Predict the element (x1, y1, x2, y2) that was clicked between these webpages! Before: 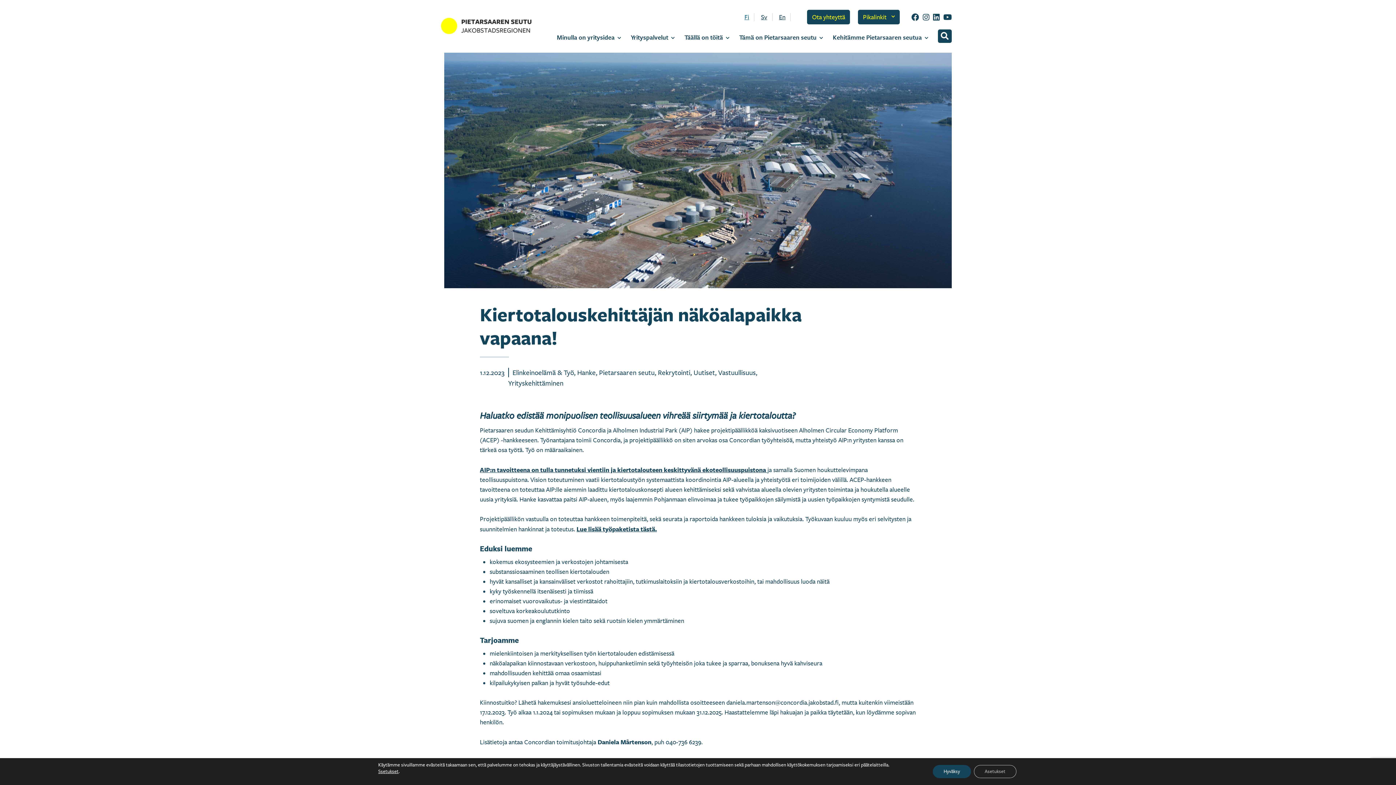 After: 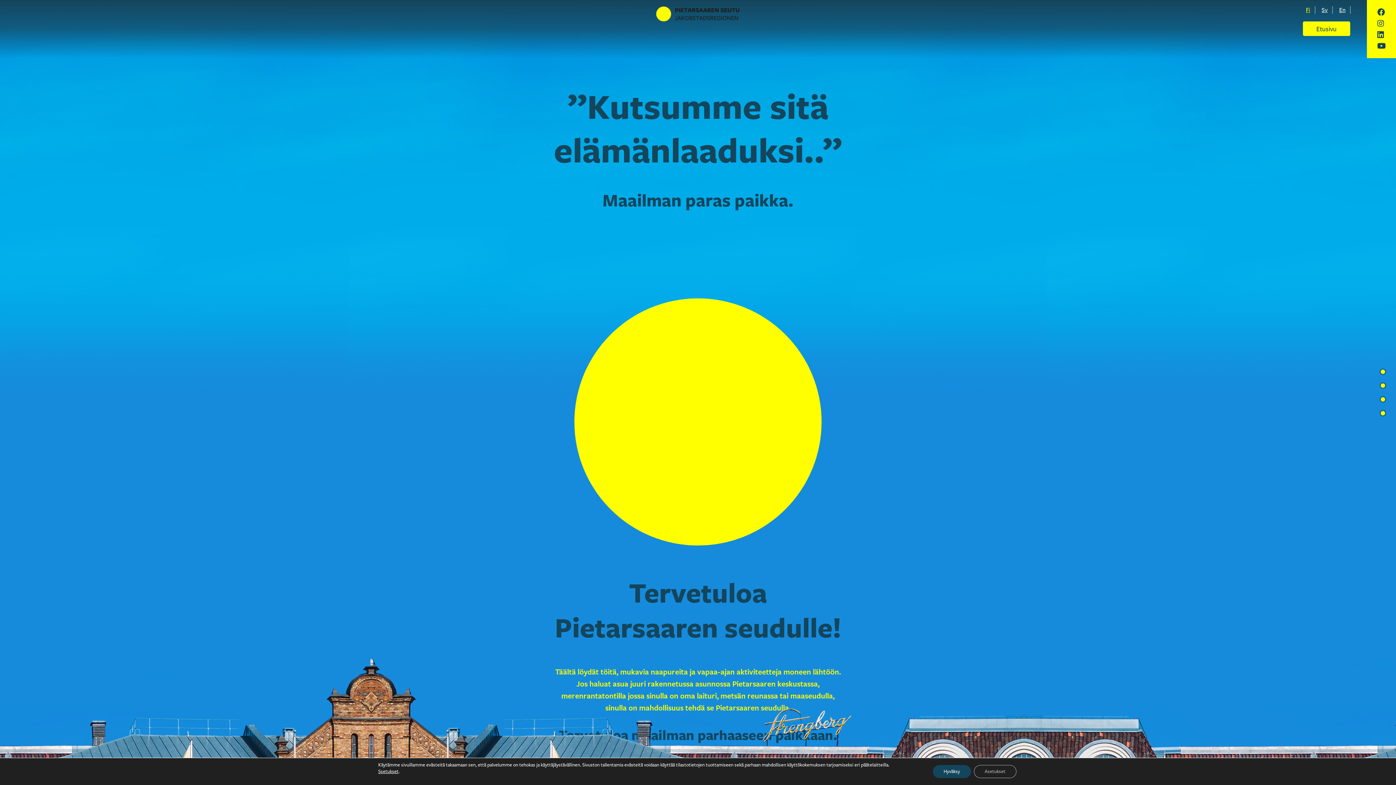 Action: bbox: (732, 29, 824, 42) label: Tämä on Pietarsaaren seutu